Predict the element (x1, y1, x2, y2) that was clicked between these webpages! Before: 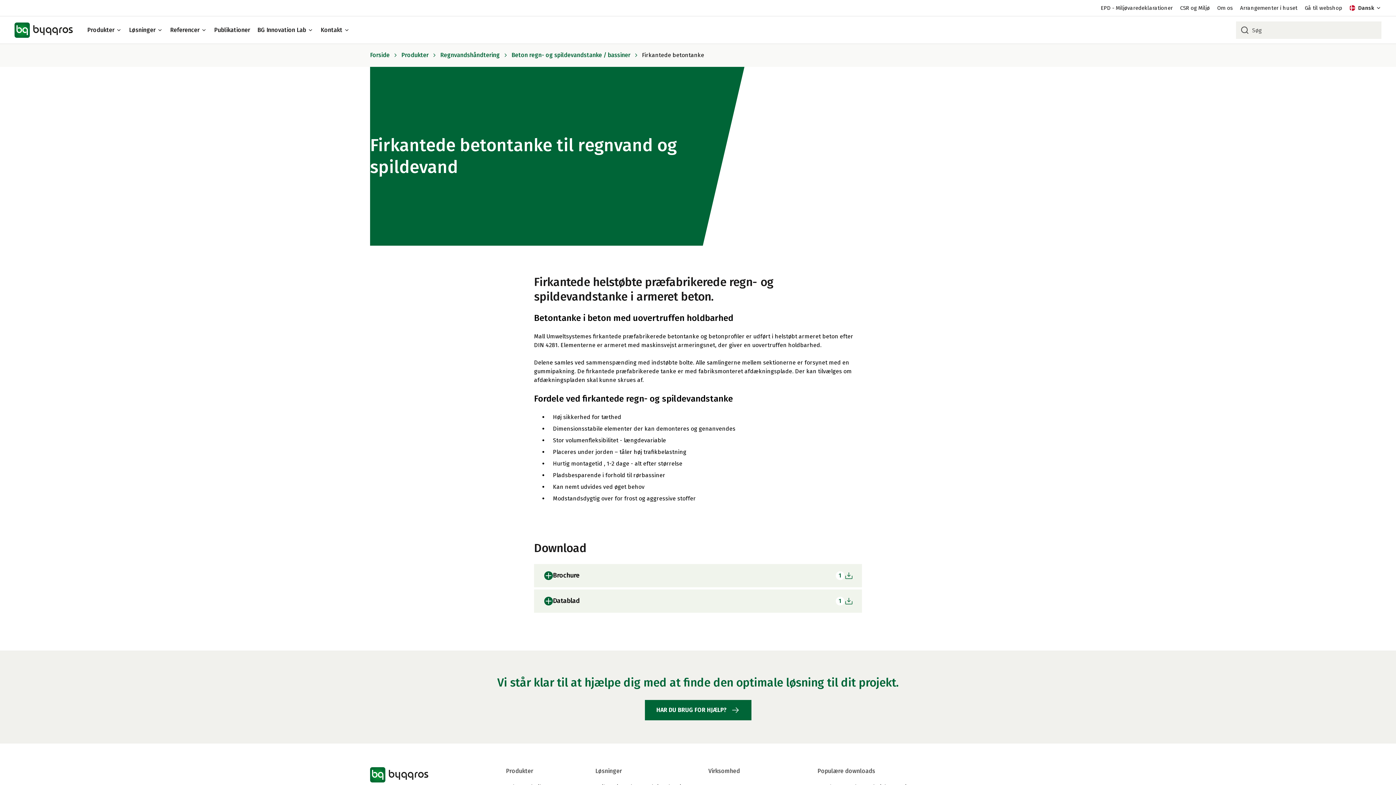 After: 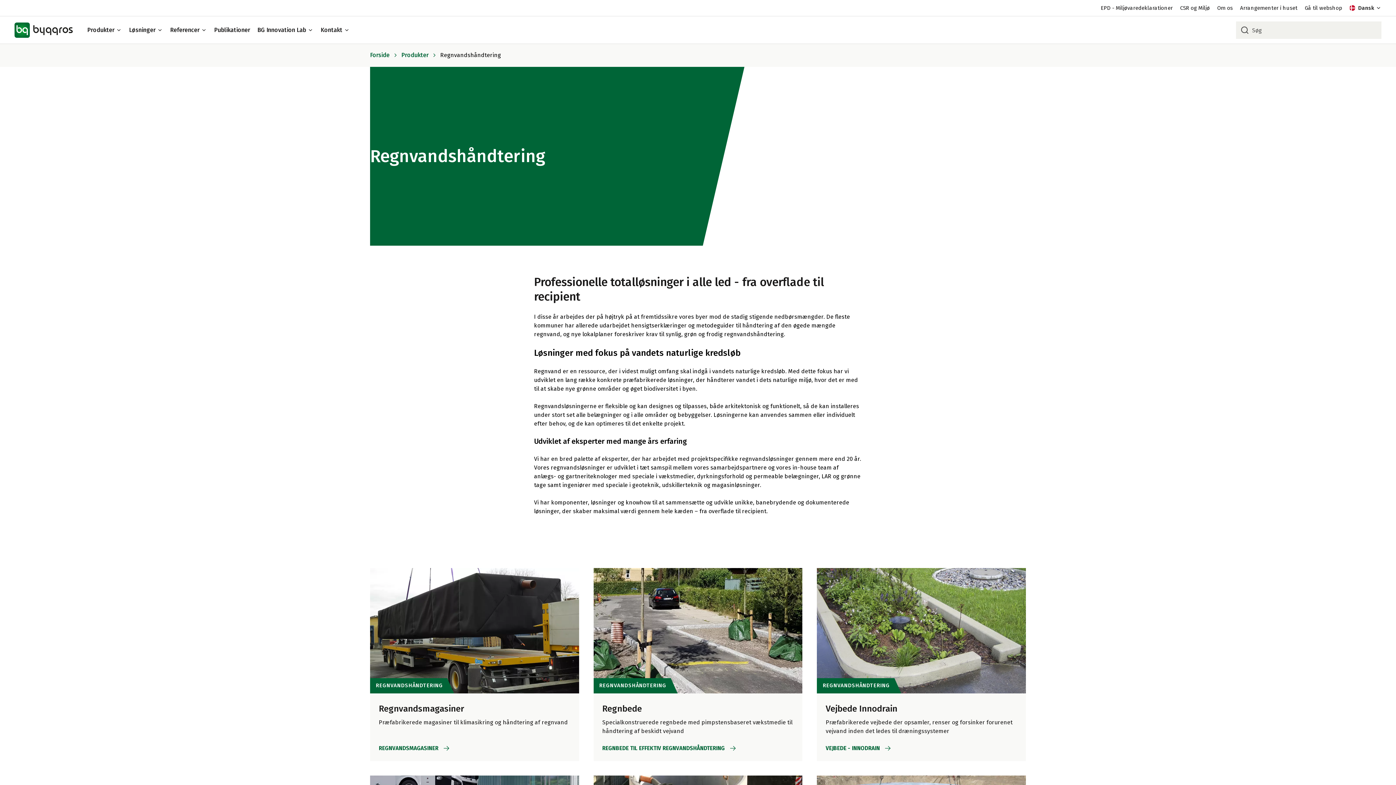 Action: label: Regnvandshåndtering bbox: (440, 50, 500, 59)